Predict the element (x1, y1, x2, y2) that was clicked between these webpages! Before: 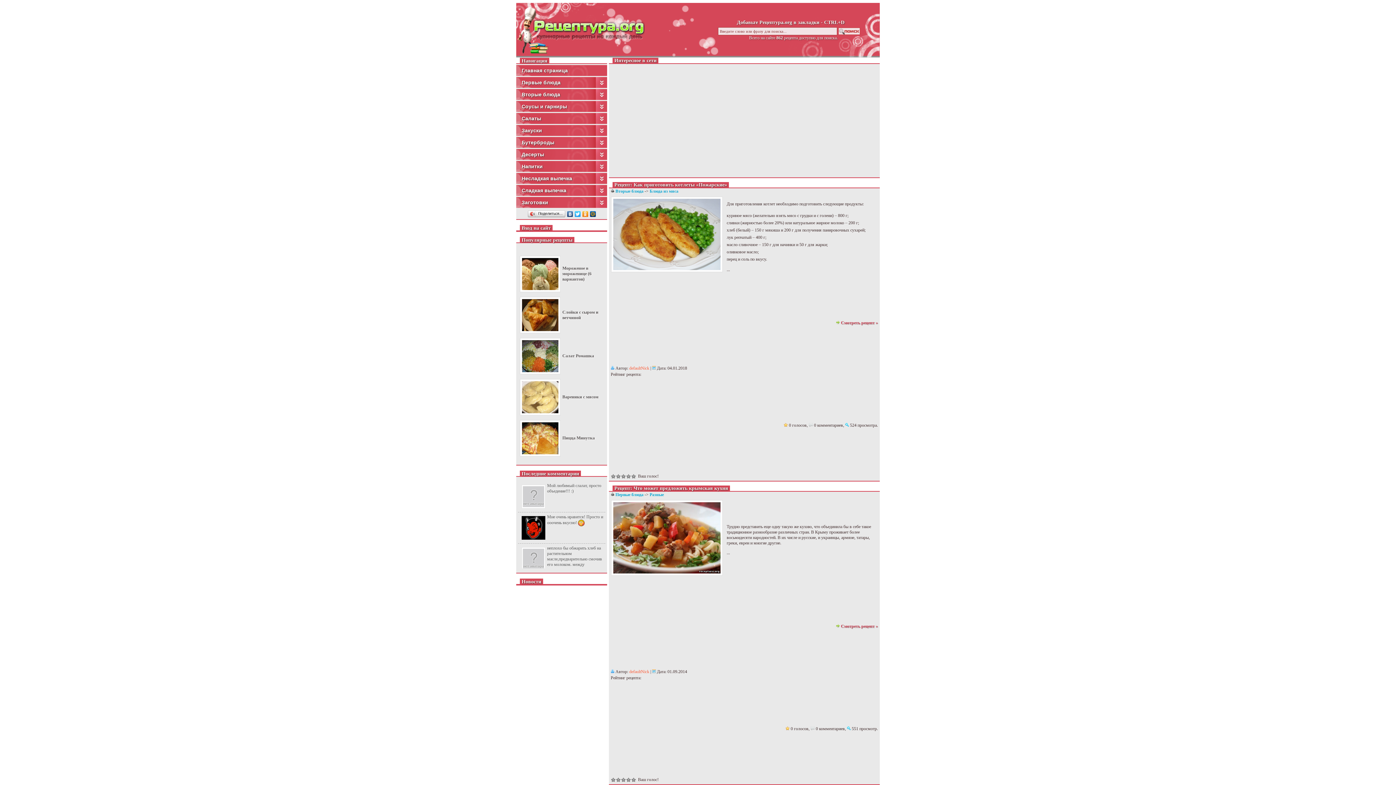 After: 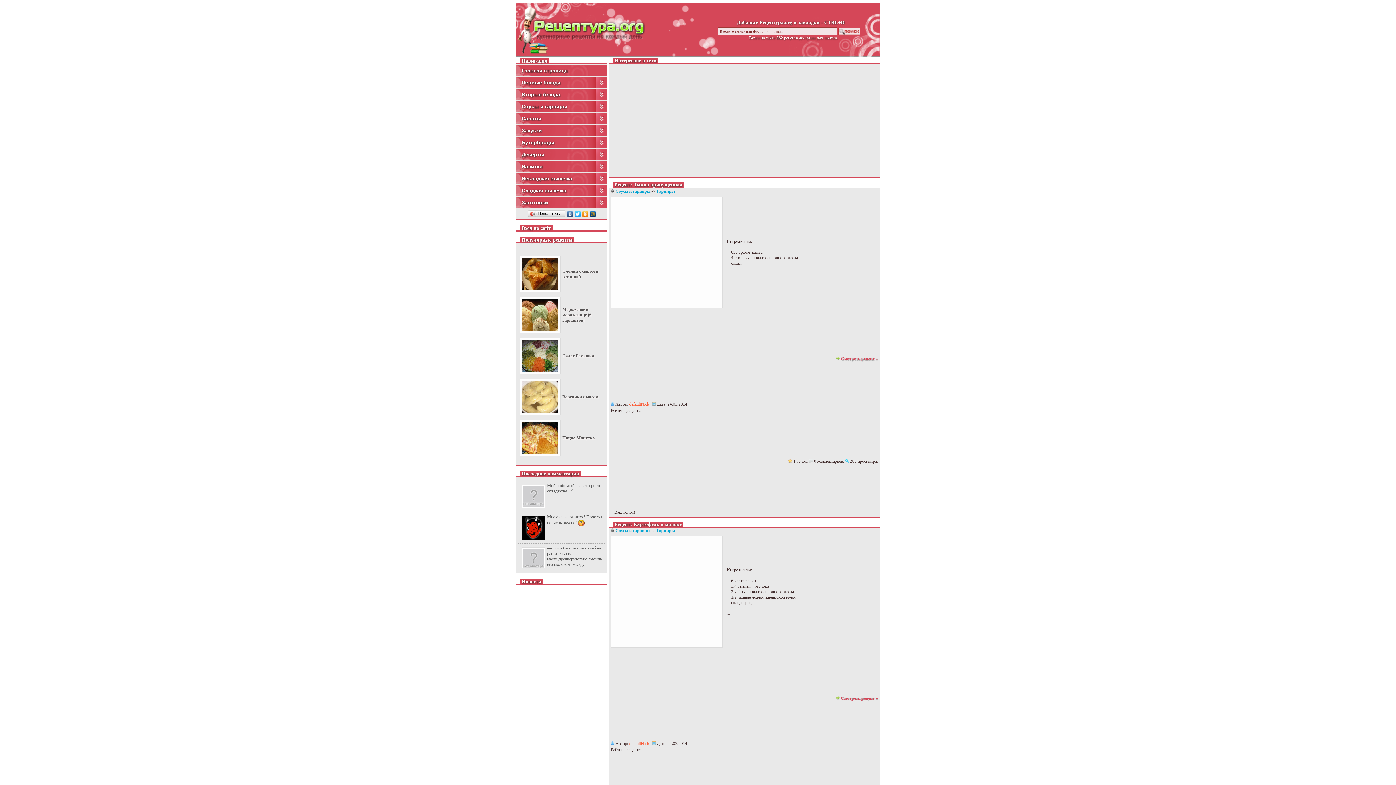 Action: label: Соусы и гарниры bbox: (516, 103, 567, 109)